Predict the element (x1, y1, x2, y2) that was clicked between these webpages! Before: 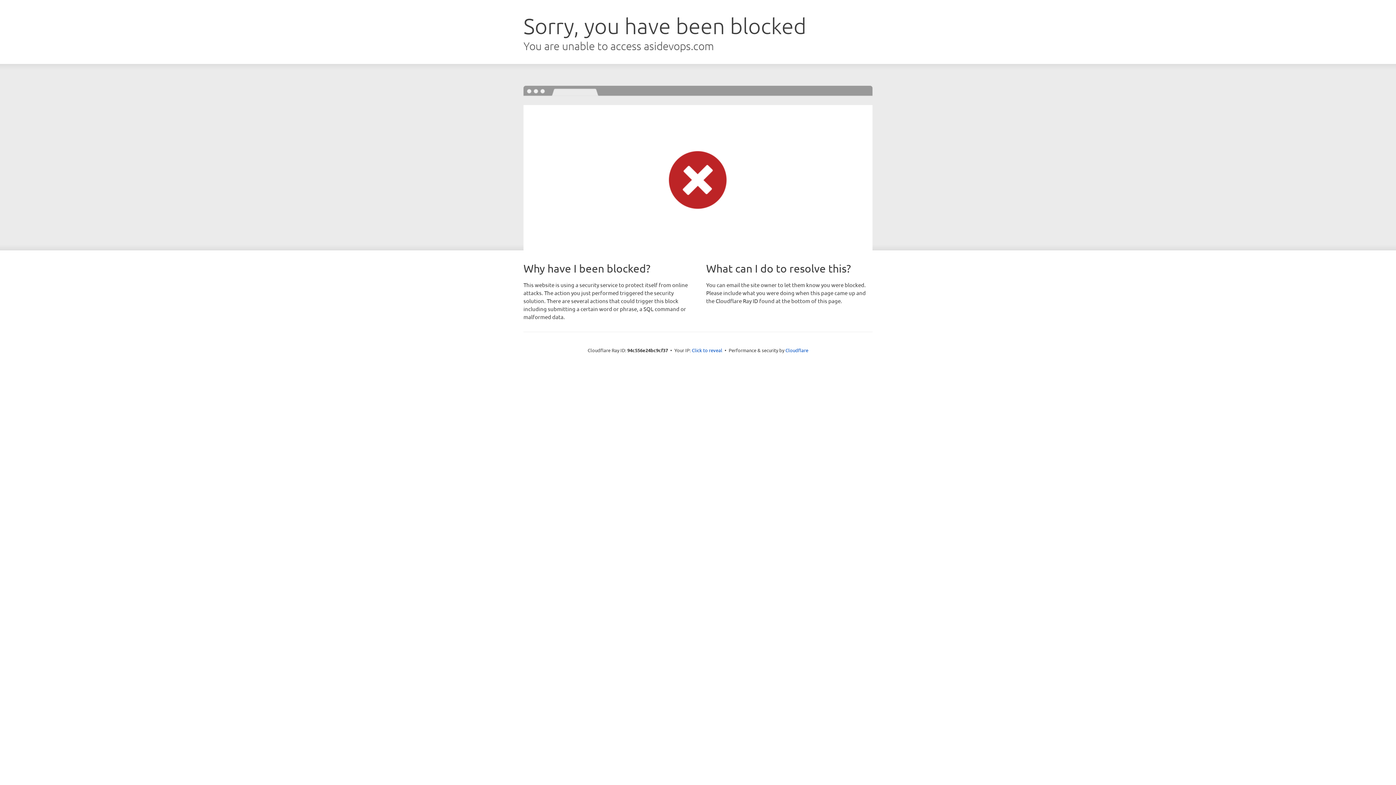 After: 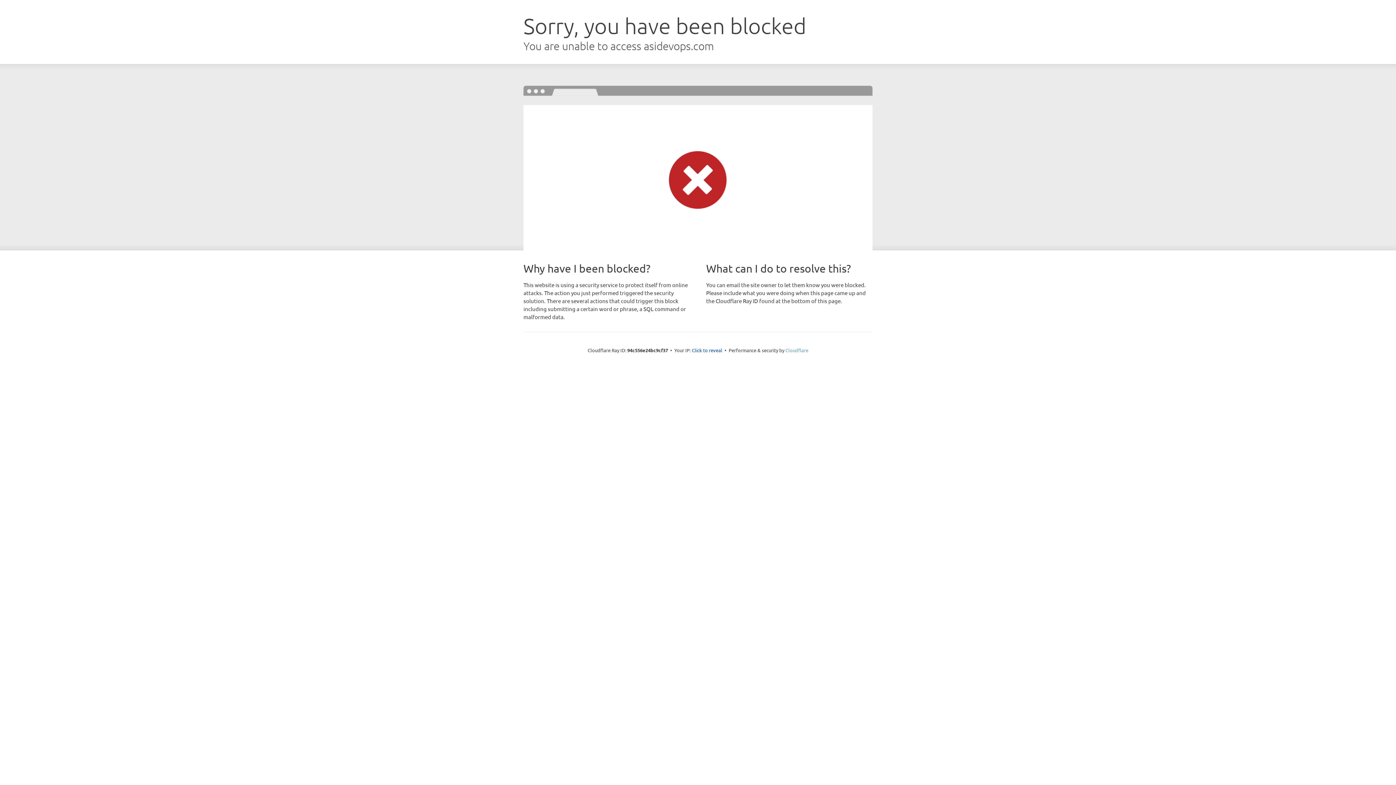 Action: label: Cloudflare bbox: (785, 347, 808, 353)